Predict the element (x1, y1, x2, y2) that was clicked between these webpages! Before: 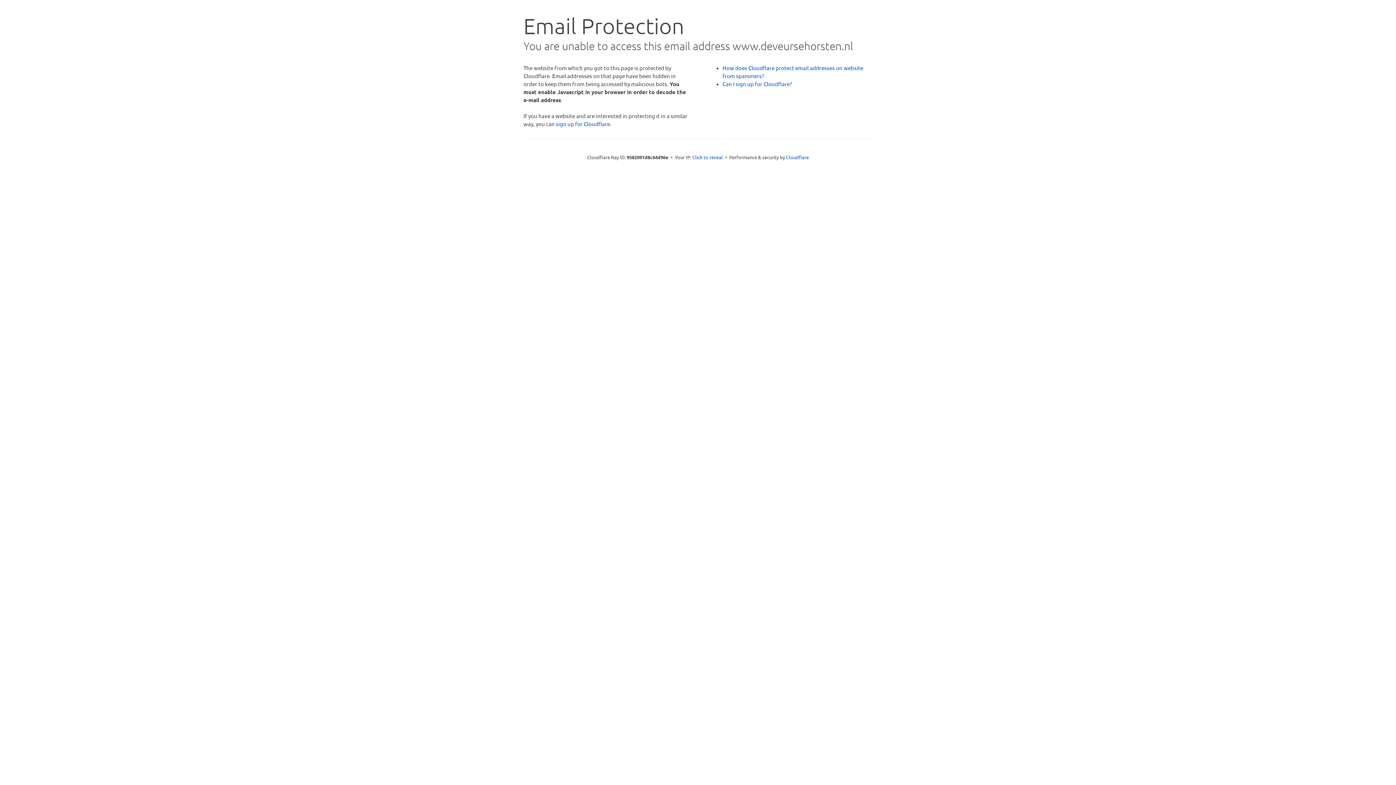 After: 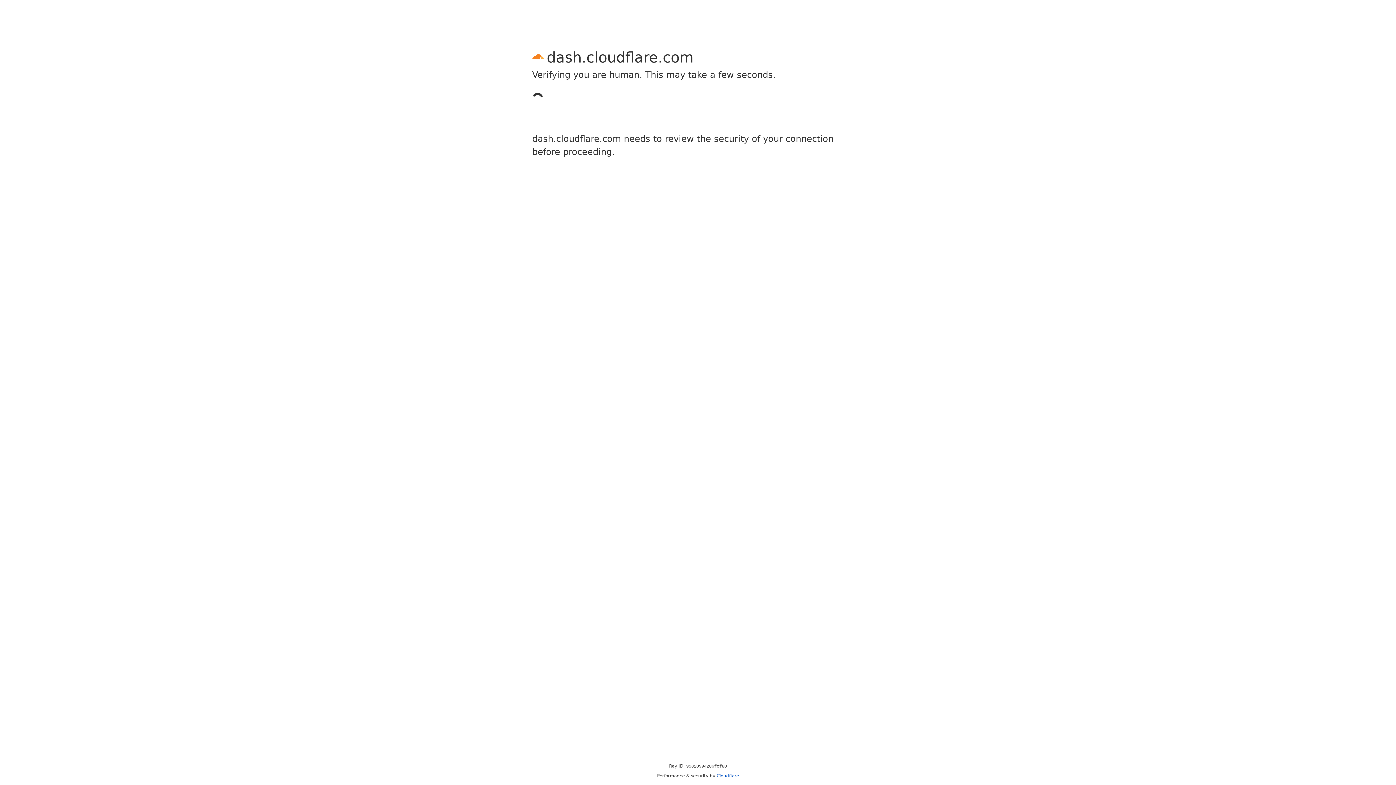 Action: label: sign up for Cloudflare bbox: (556, 120, 610, 127)